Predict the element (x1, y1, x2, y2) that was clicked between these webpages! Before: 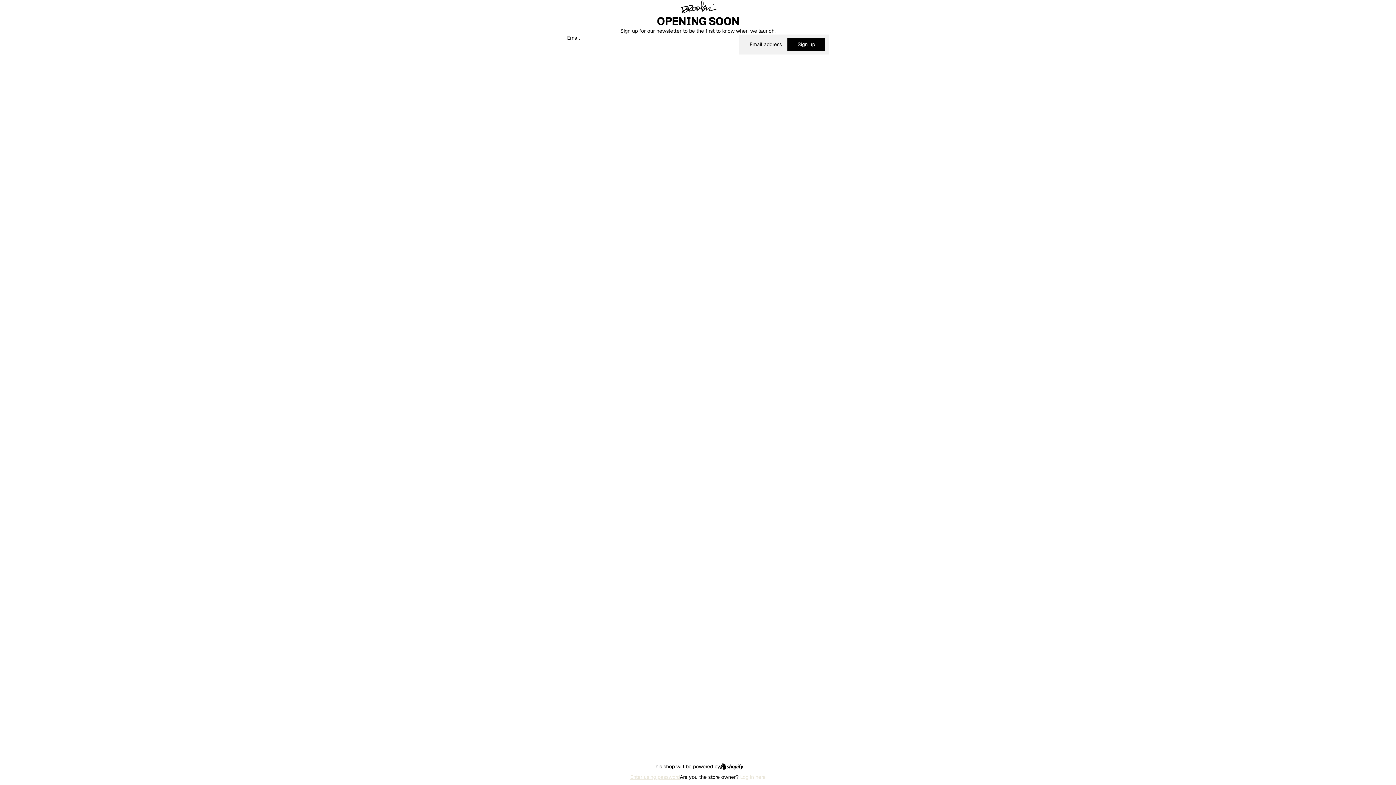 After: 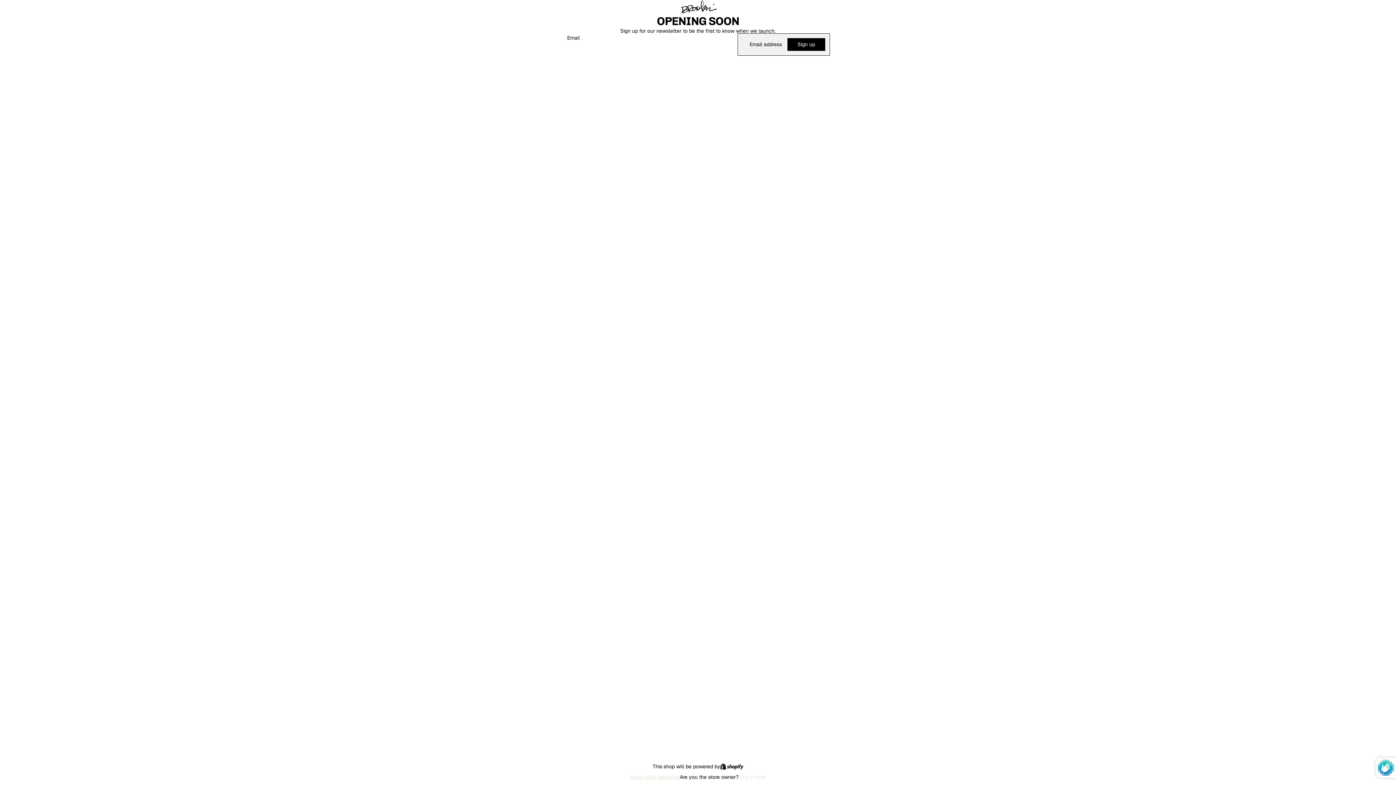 Action: label: Sign up bbox: (787, 38, 825, 50)